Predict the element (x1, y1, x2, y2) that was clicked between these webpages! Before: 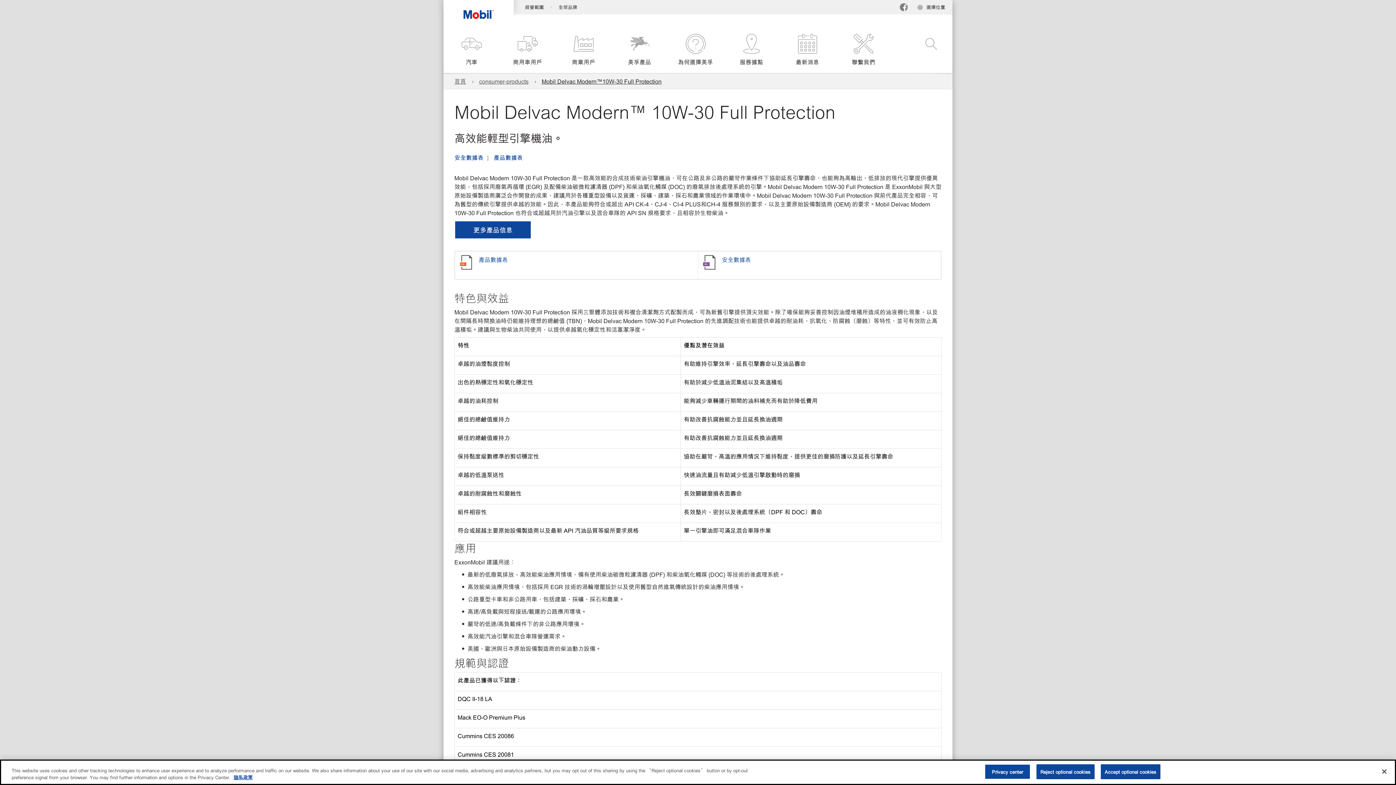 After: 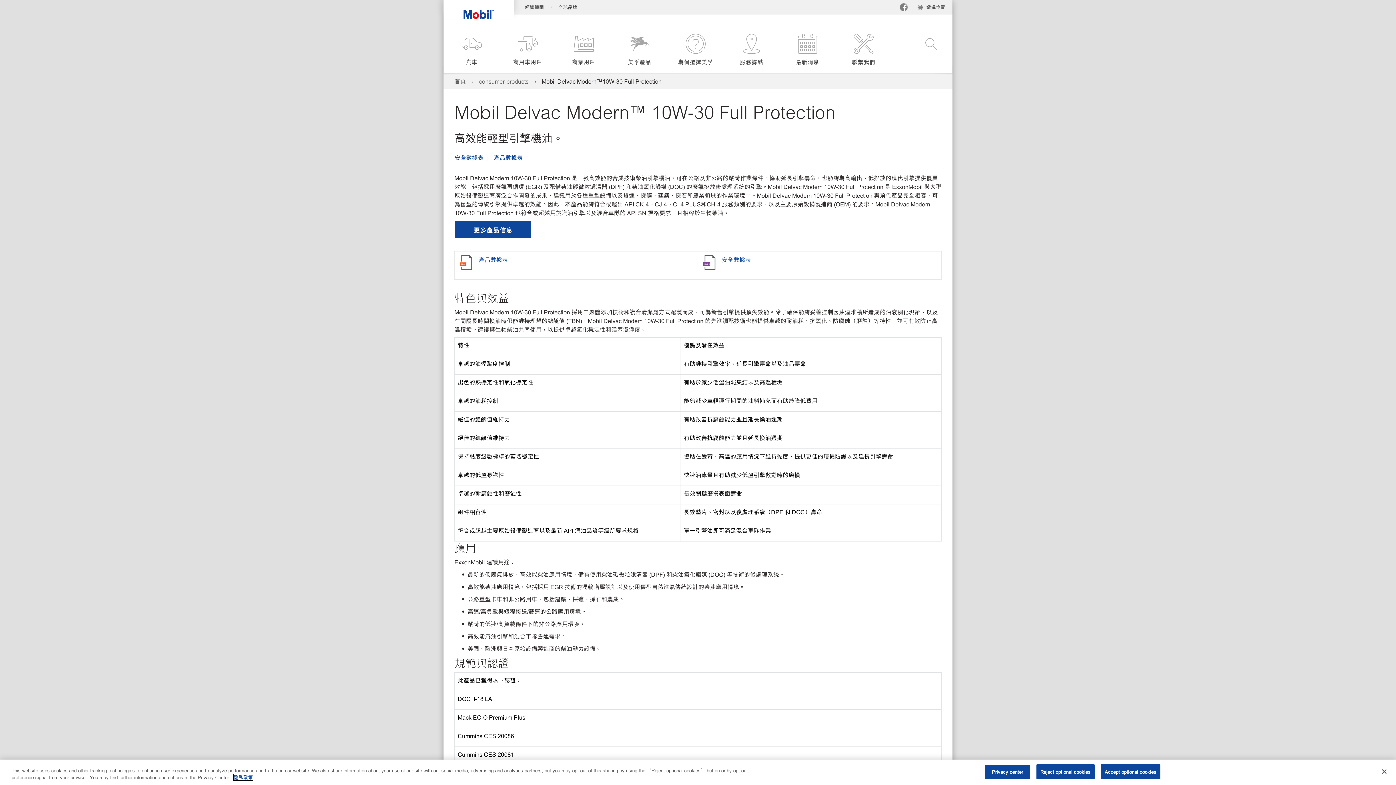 Action: label: More information about your privacy, opens in a new tab bbox: (233, 774, 252, 780)